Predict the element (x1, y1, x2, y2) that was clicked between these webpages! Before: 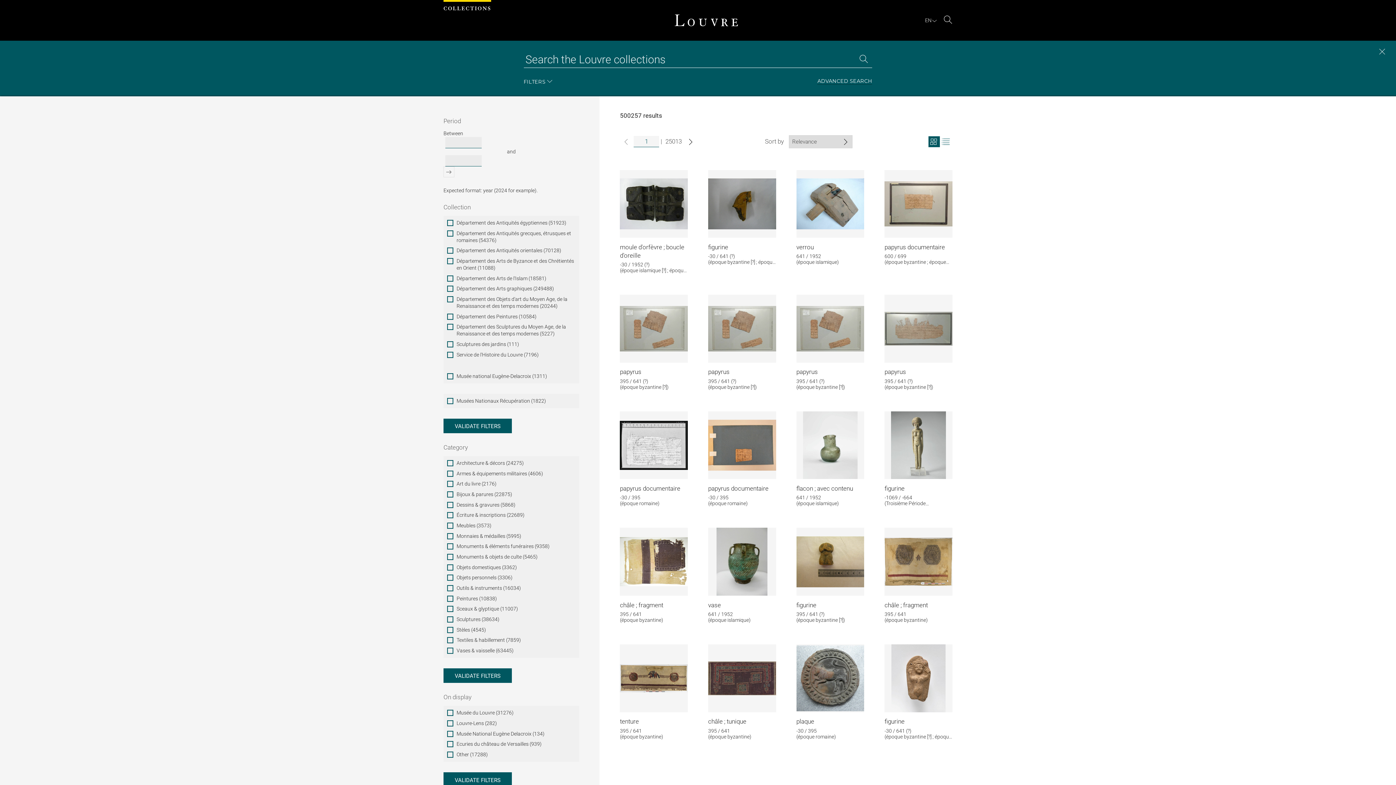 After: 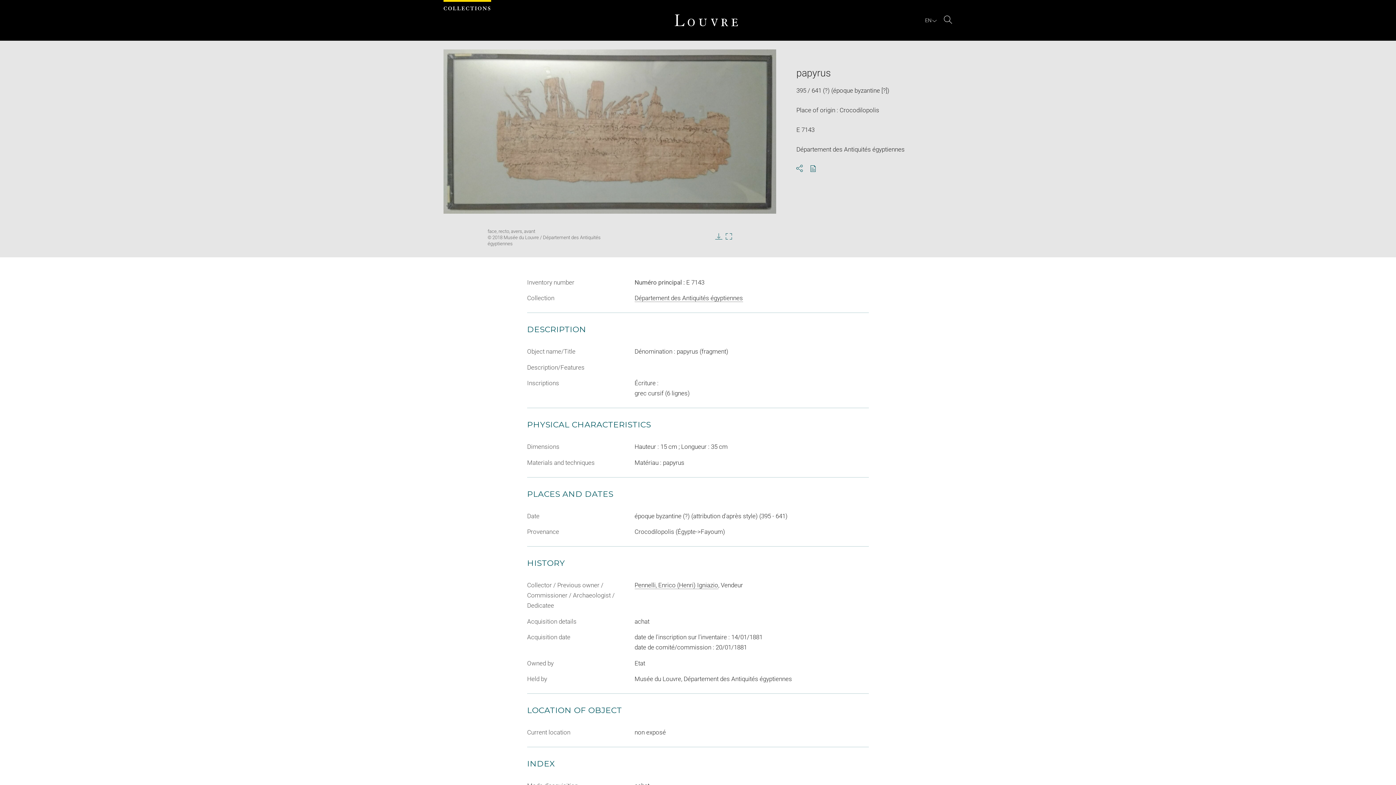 Action: label: papyrus bbox: (884, 368, 906, 375)